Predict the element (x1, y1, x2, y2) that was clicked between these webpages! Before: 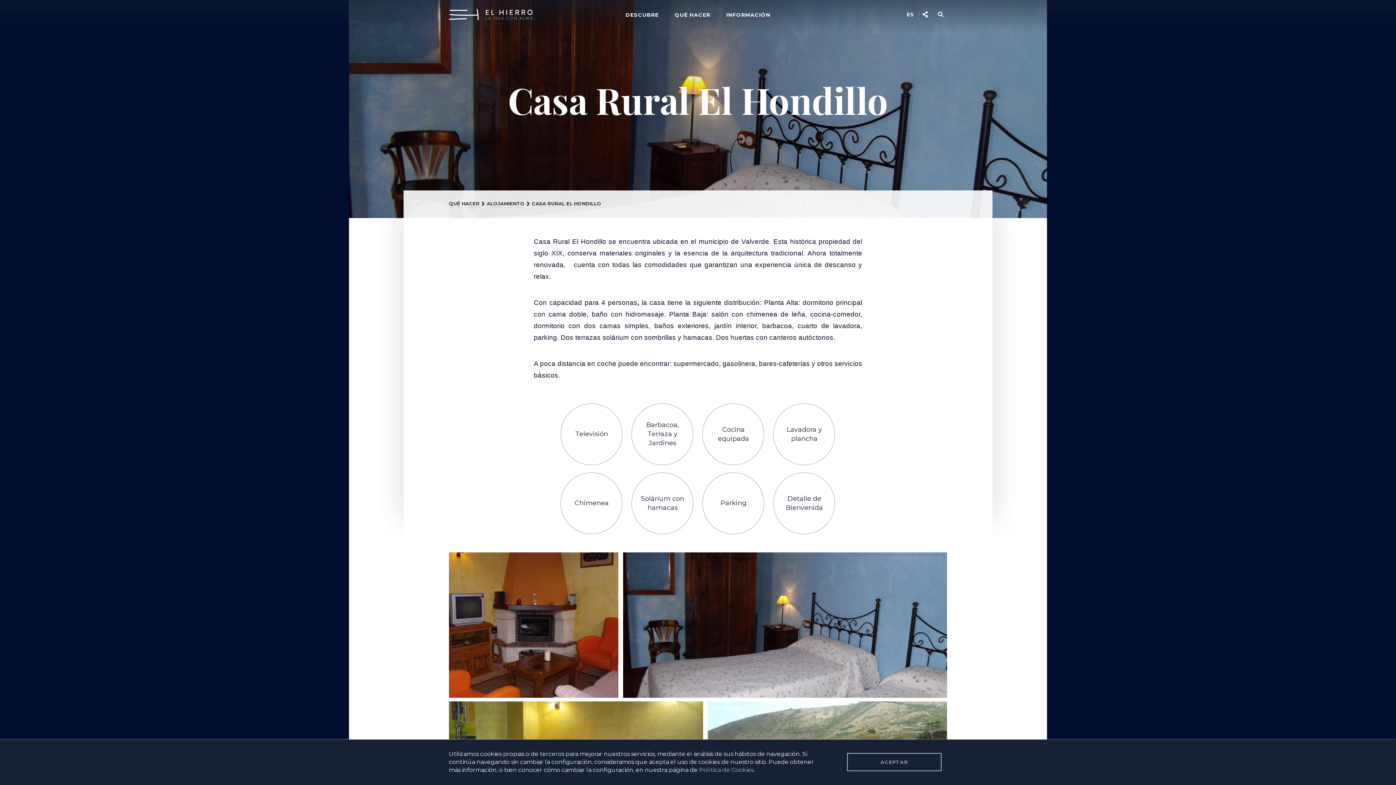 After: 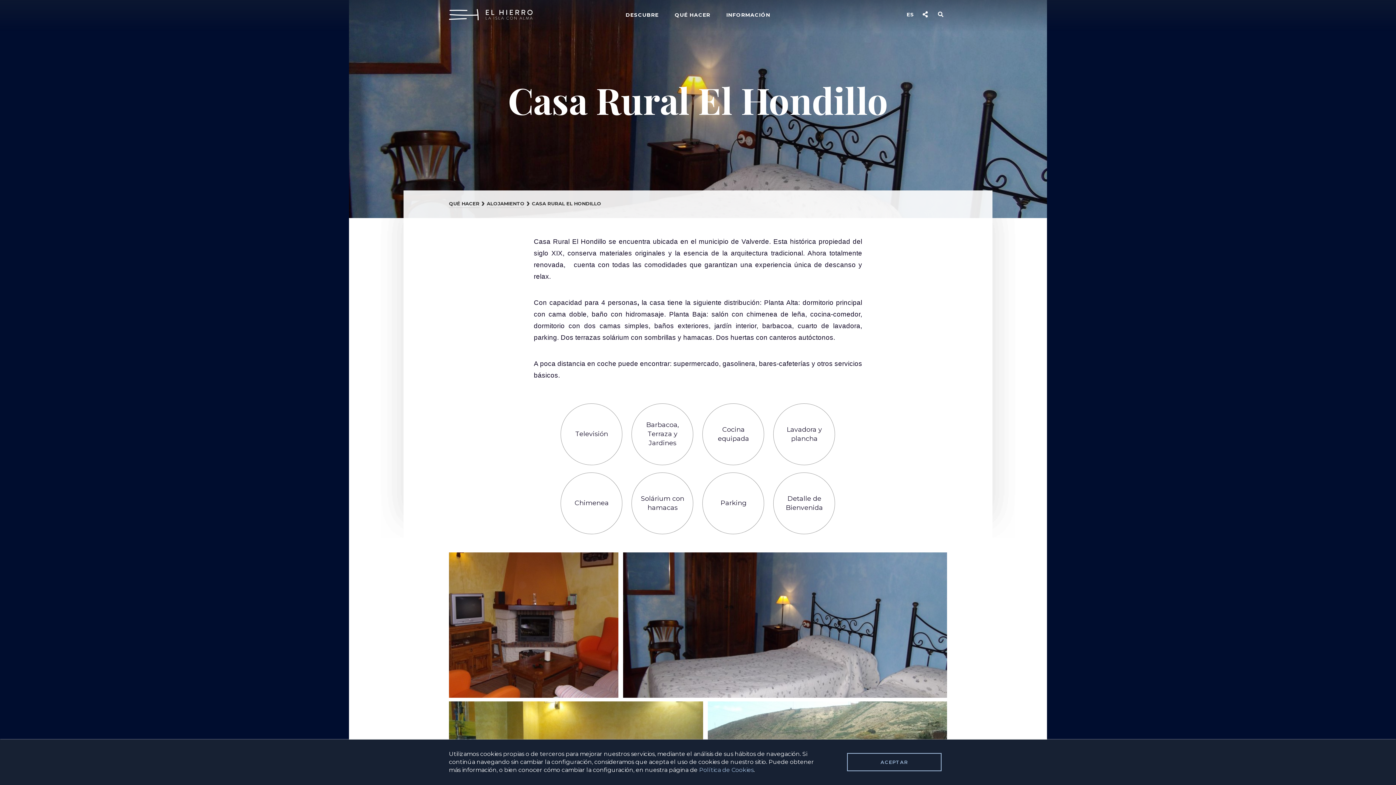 Action: label: ES bbox: (905, 7, 916, 21)